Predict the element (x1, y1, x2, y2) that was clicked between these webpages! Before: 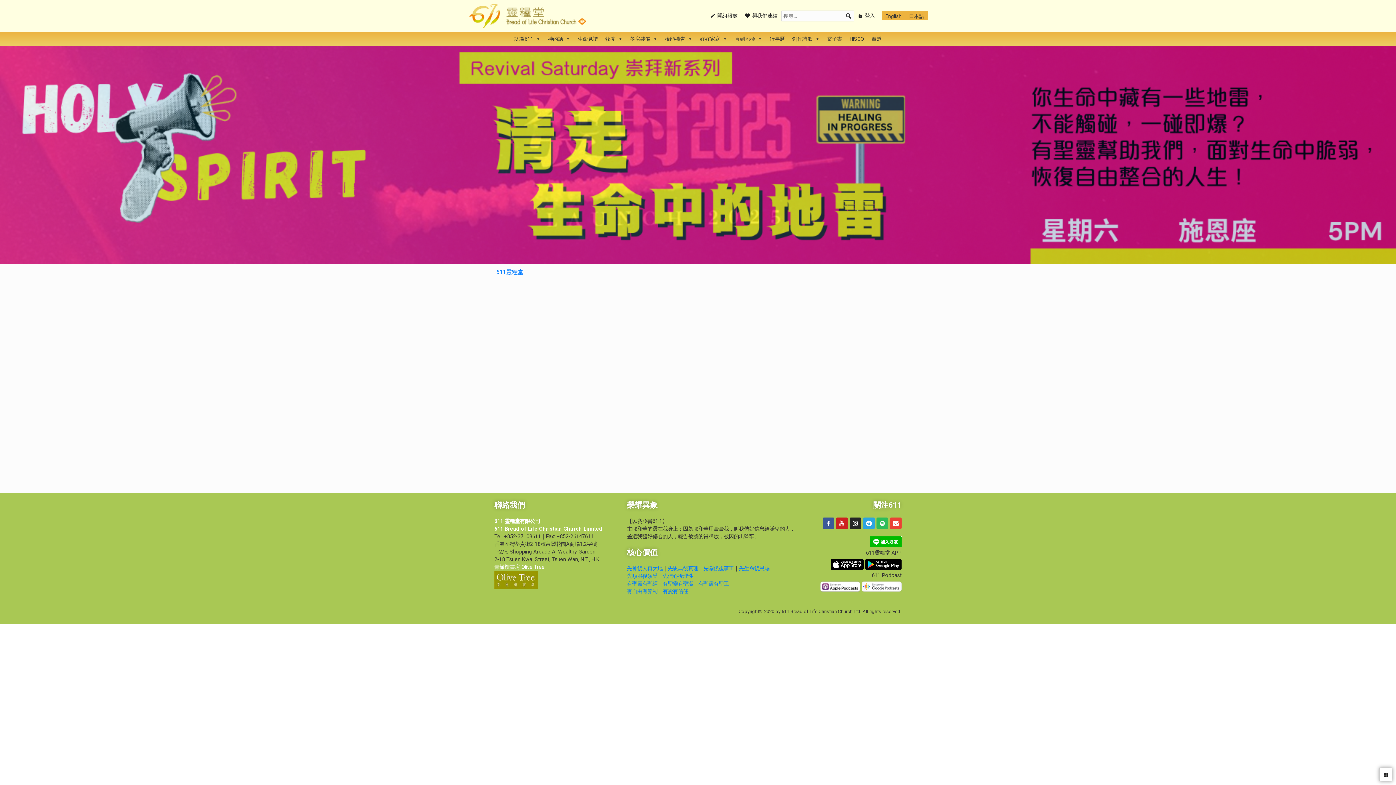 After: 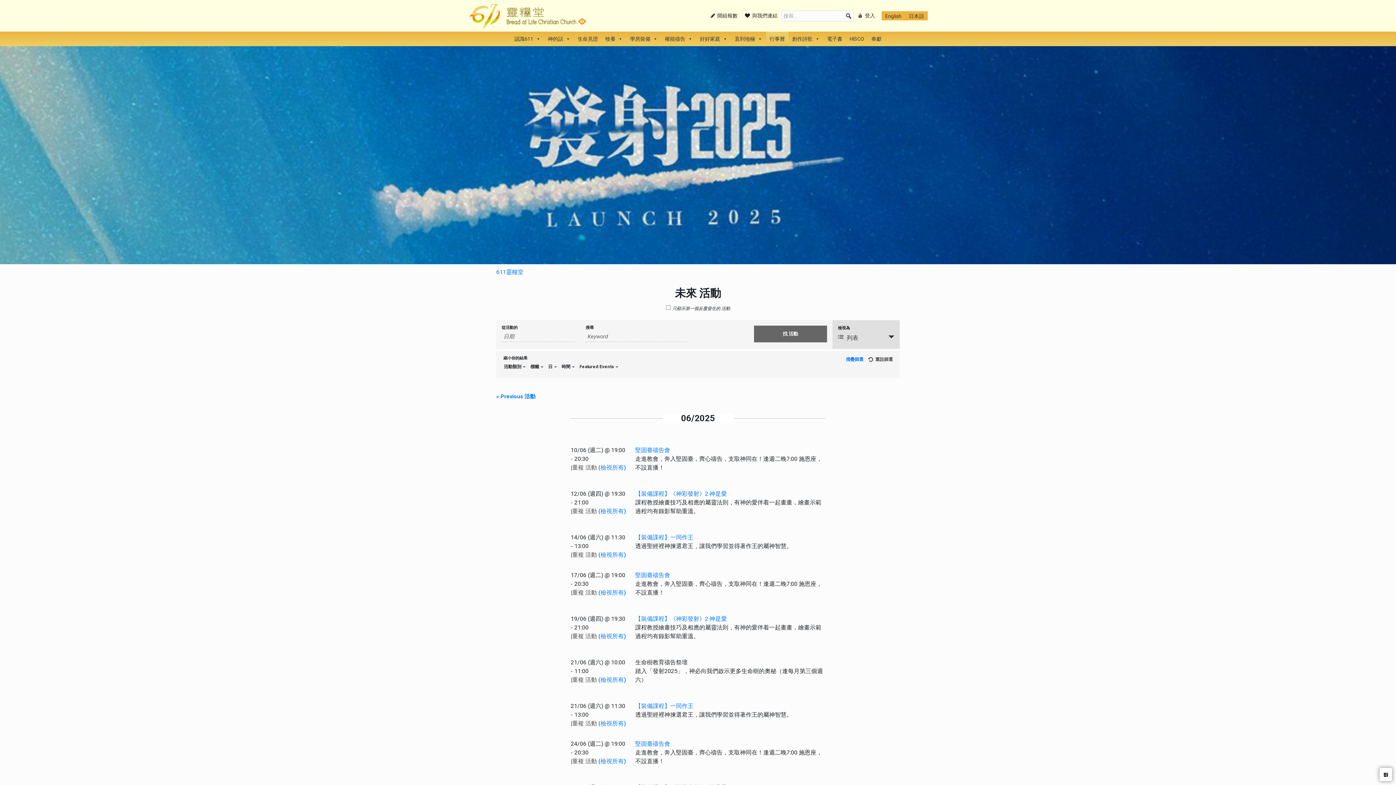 Action: label: 行事曆 bbox: (766, 31, 788, 46)